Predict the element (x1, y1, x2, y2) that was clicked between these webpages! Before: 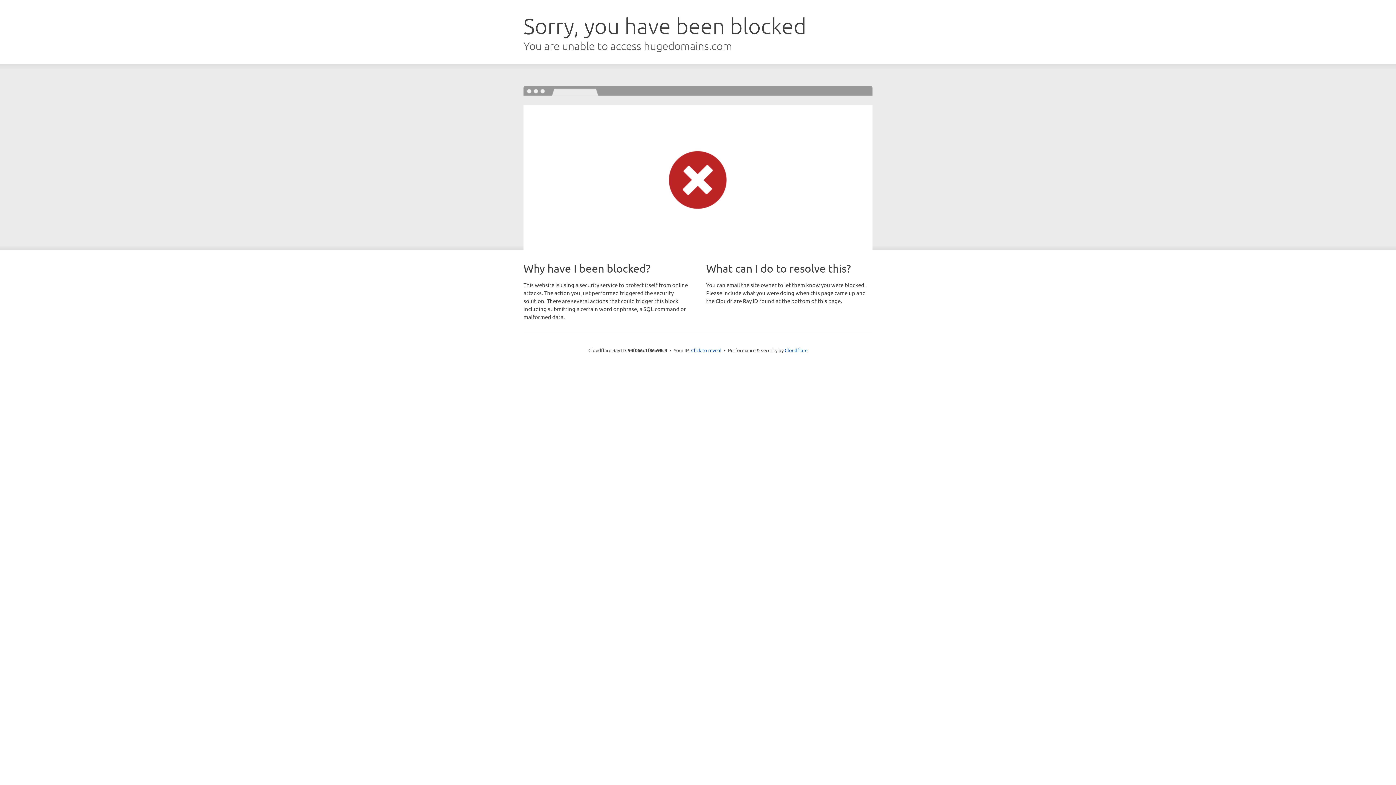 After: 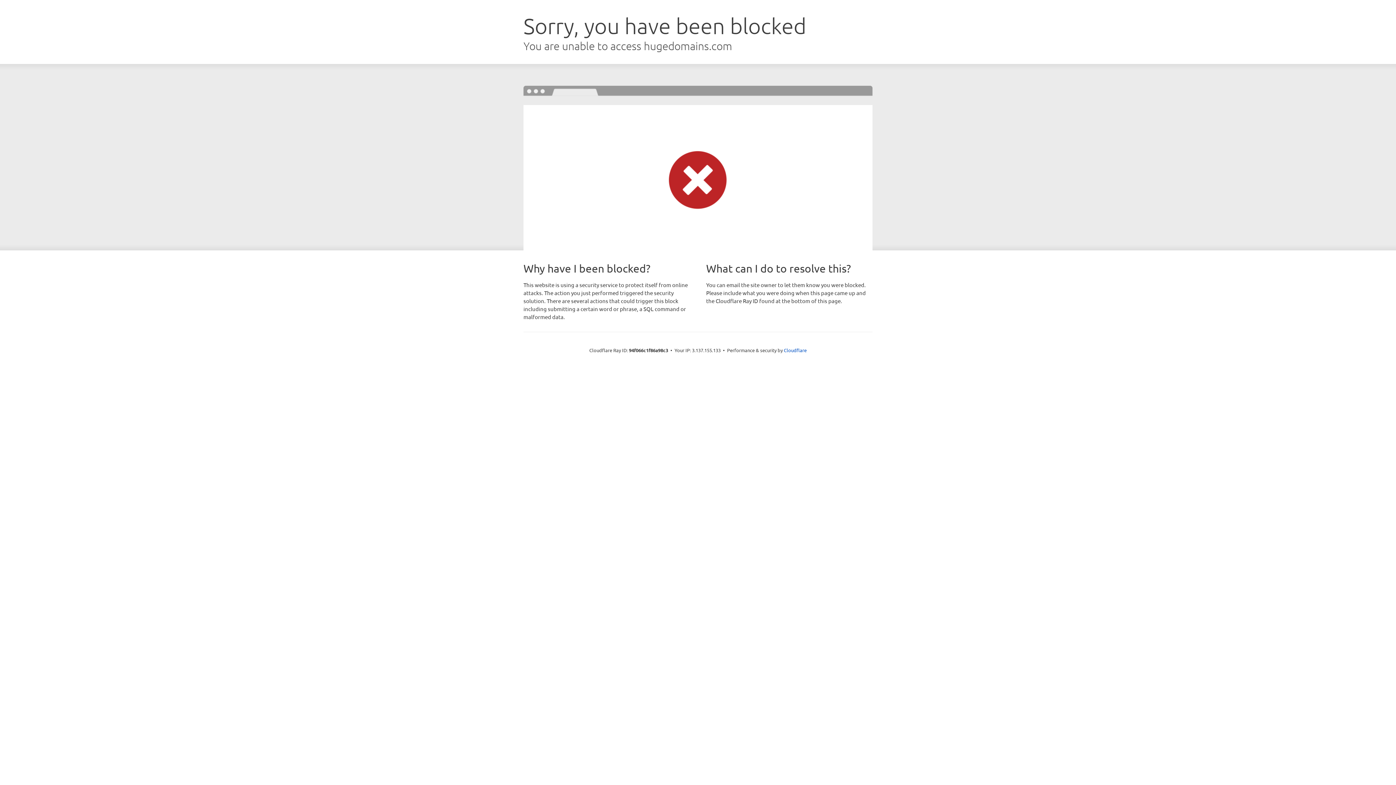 Action: label: Click to reveal bbox: (691, 346, 721, 353)